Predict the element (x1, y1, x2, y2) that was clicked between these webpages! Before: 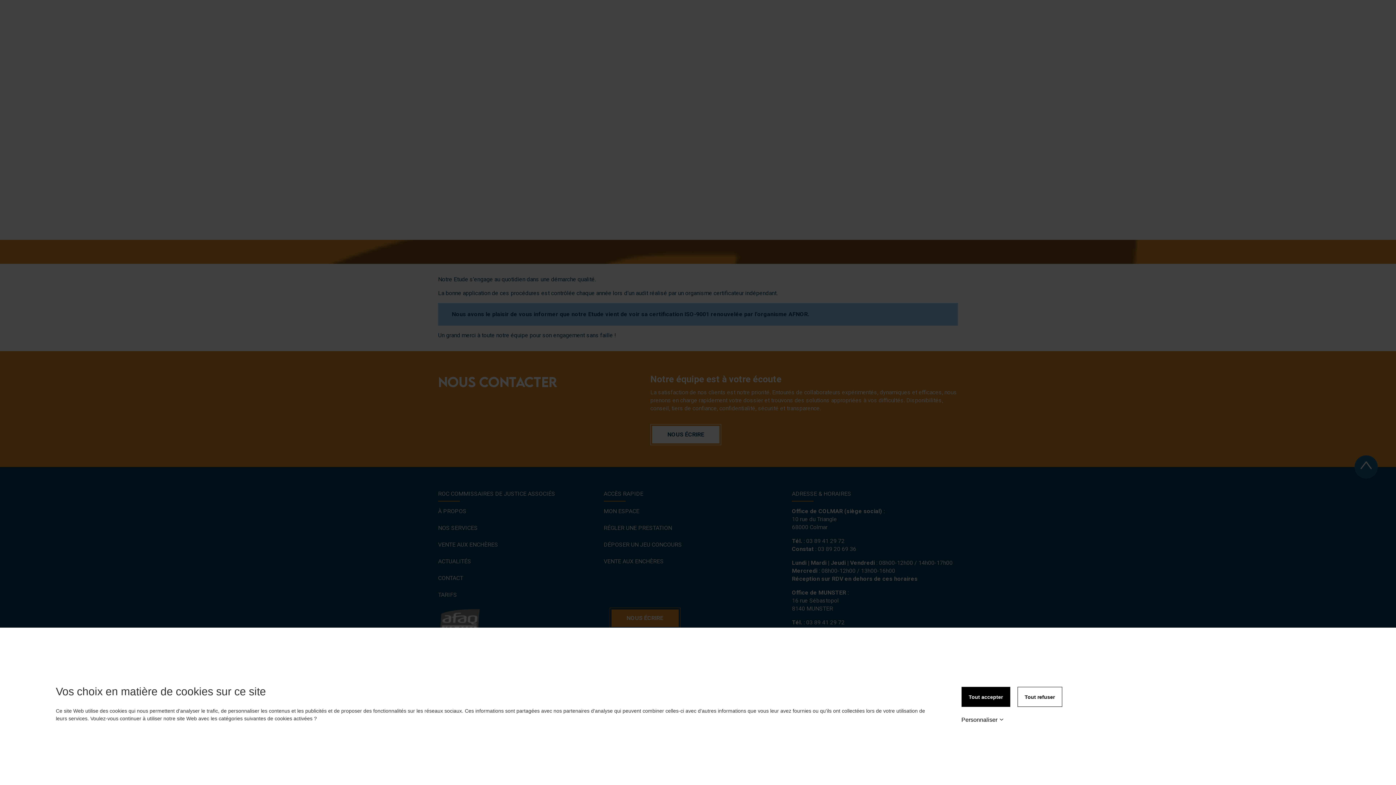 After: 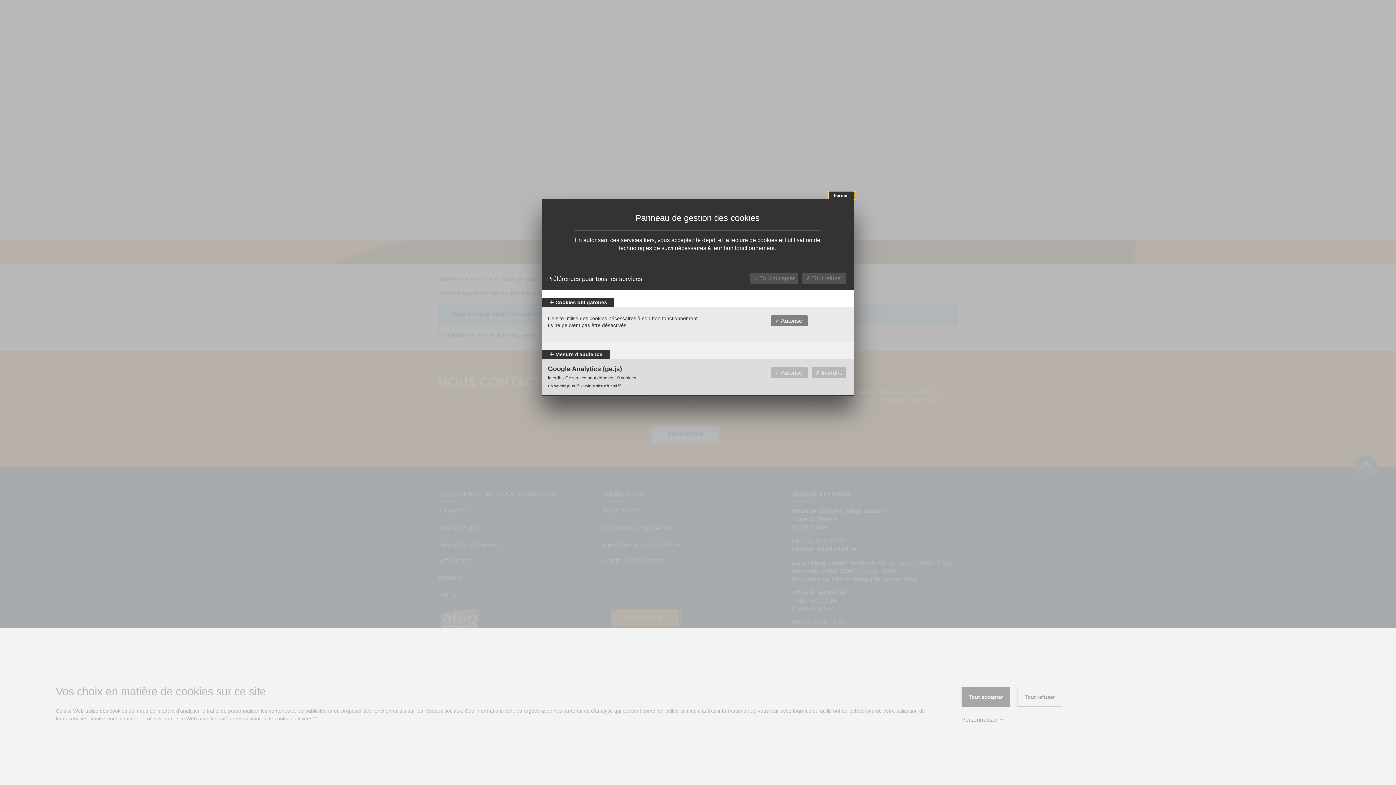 Action: label: Personnaliser bbox: (961, 714, 1340, 725)